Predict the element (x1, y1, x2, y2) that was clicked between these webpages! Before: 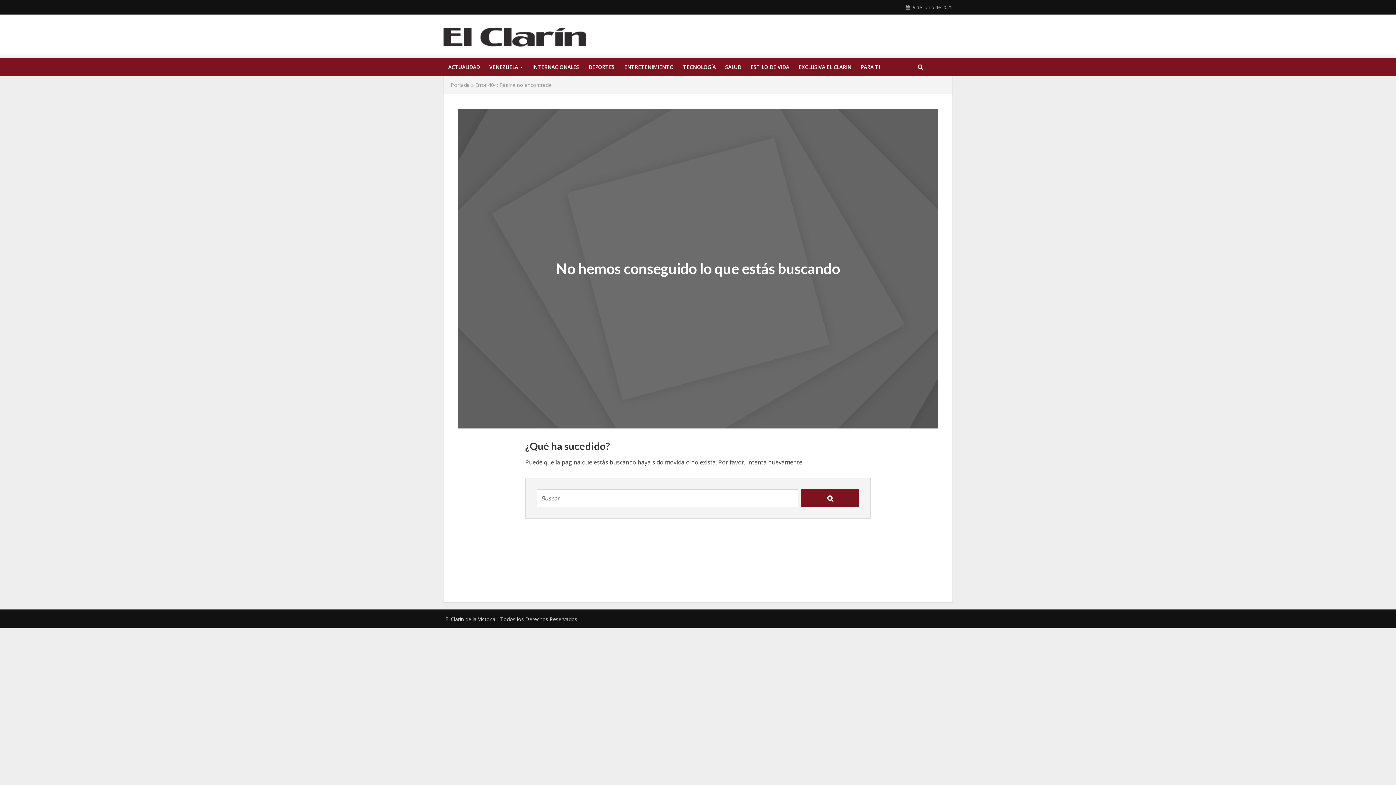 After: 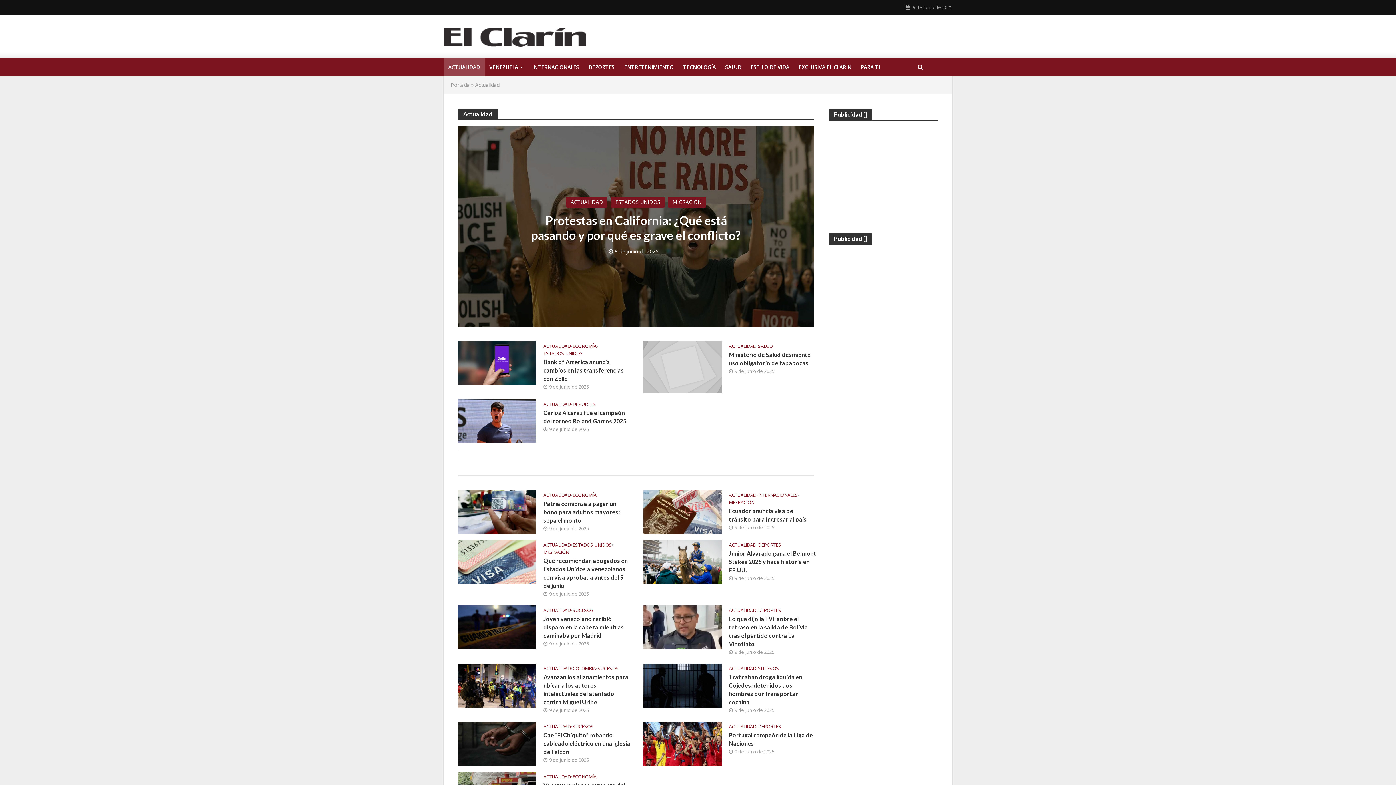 Action: label: ACTUALIDAD bbox: (443, 58, 484, 76)